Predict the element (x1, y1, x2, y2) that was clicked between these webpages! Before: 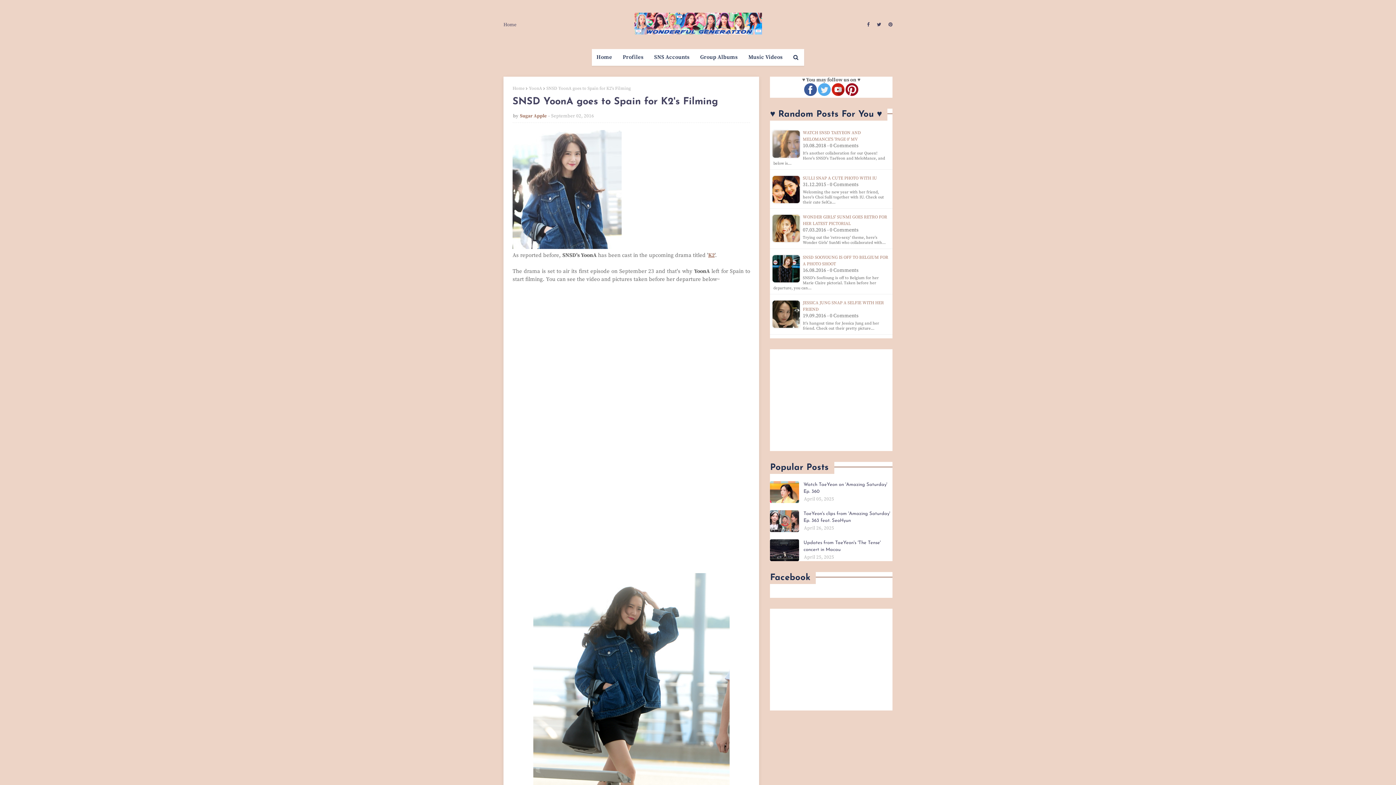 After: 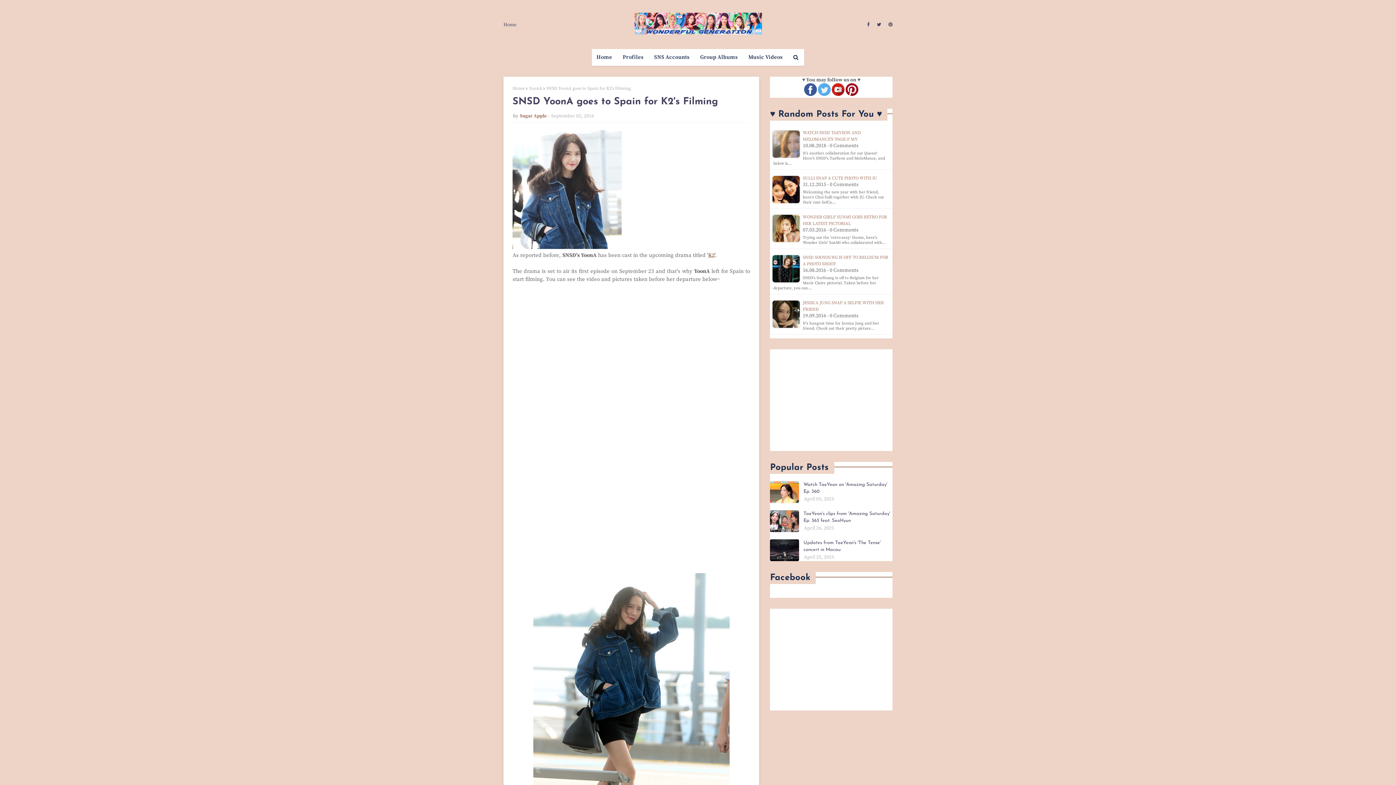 Action: bbox: (832, 91, 844, 97)